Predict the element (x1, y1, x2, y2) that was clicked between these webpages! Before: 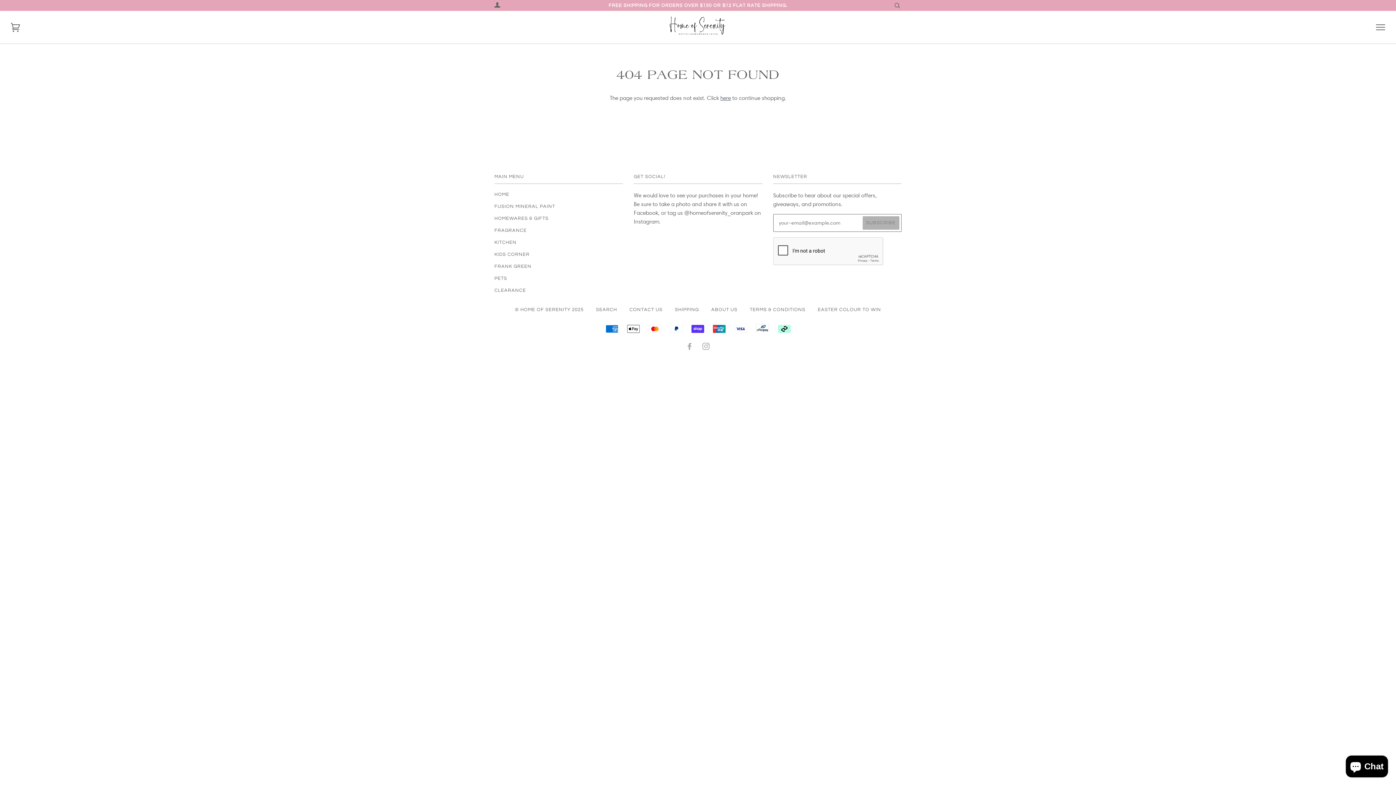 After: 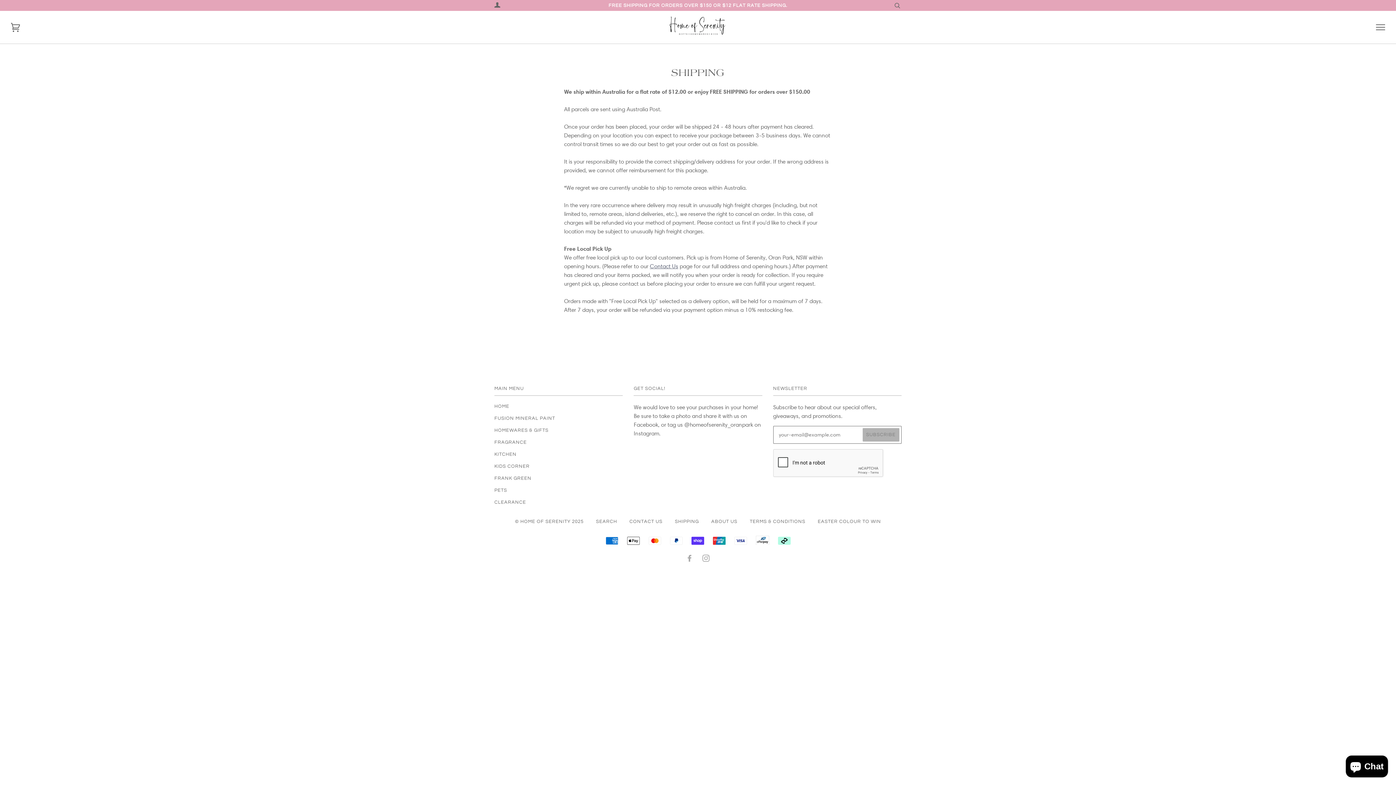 Action: bbox: (675, 307, 699, 312) label: SHIPPING